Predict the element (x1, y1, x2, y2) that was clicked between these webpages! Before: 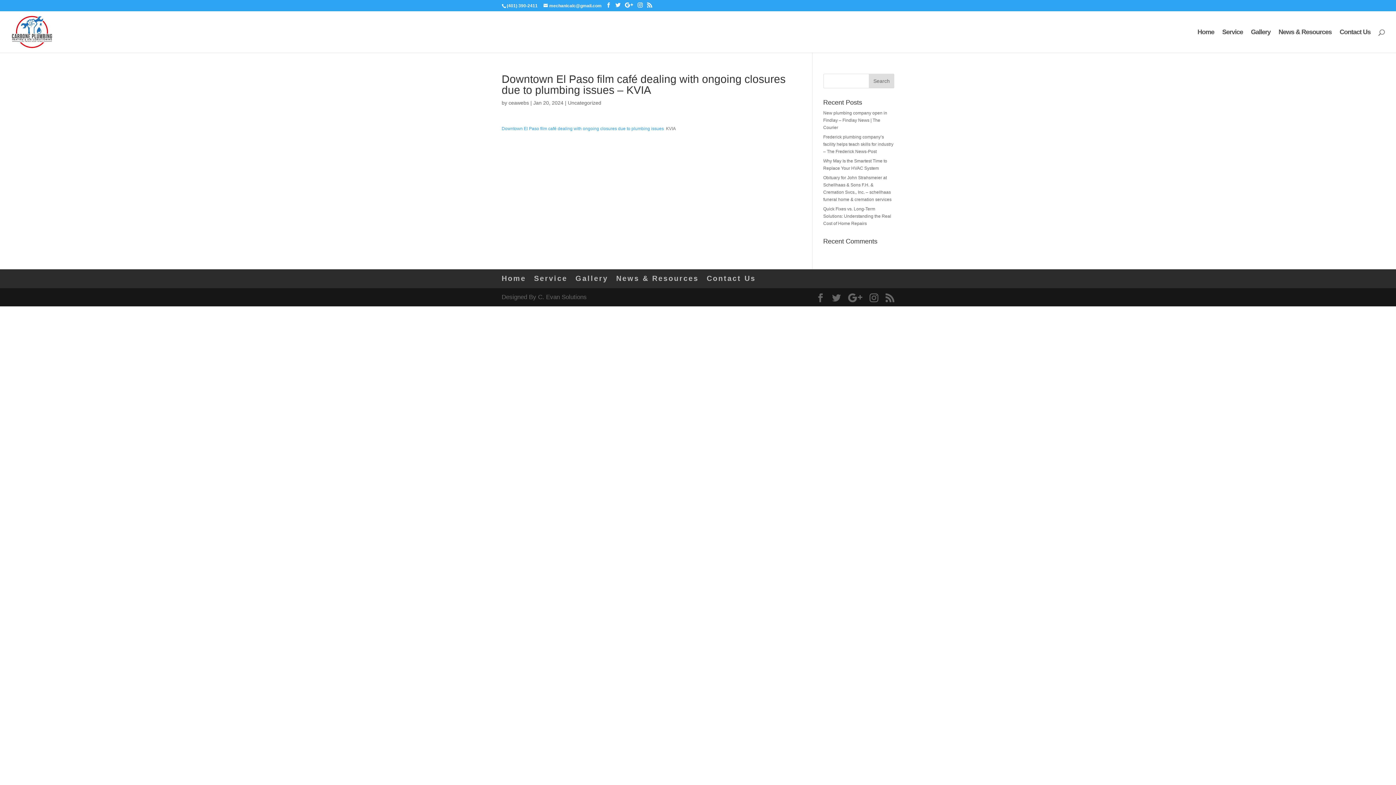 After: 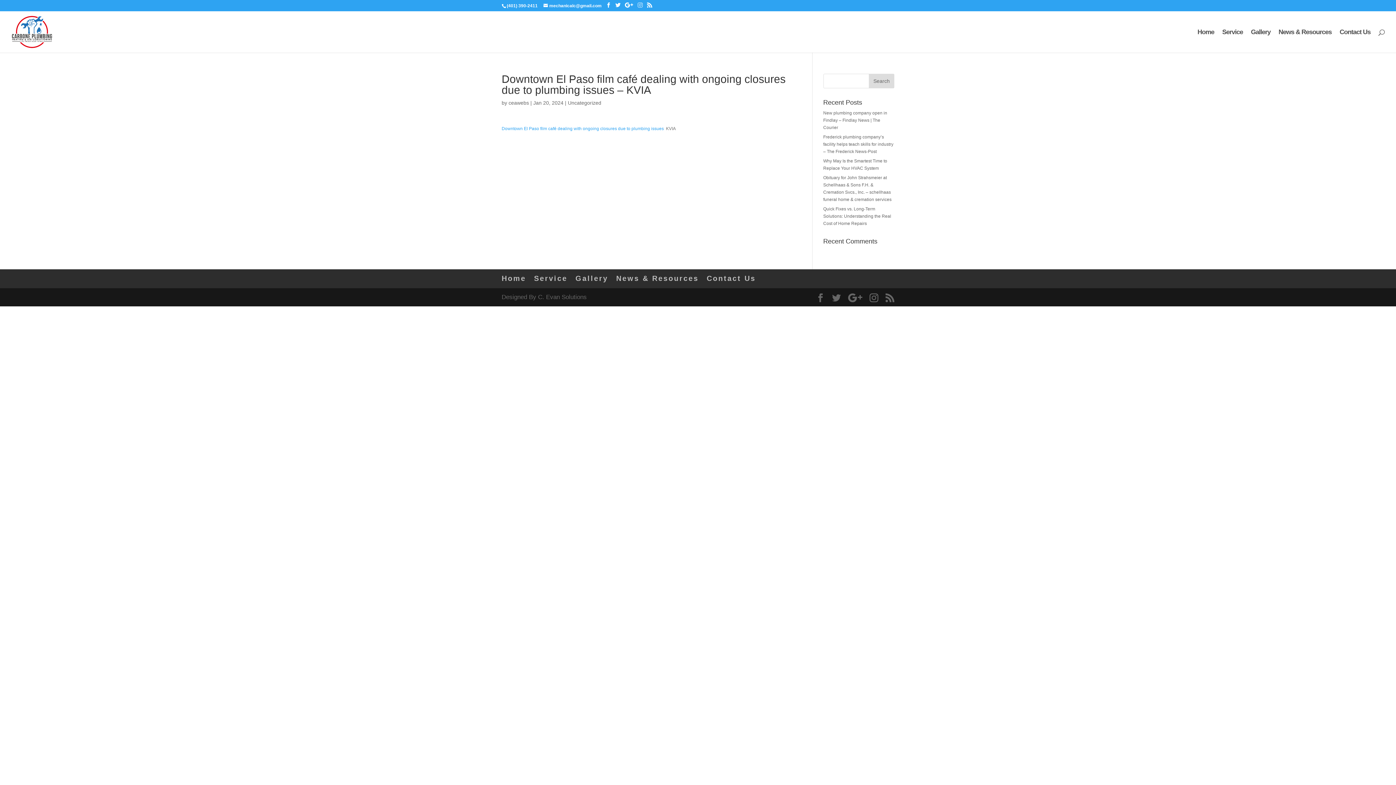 Action: bbox: (637, 2, 642, 8)